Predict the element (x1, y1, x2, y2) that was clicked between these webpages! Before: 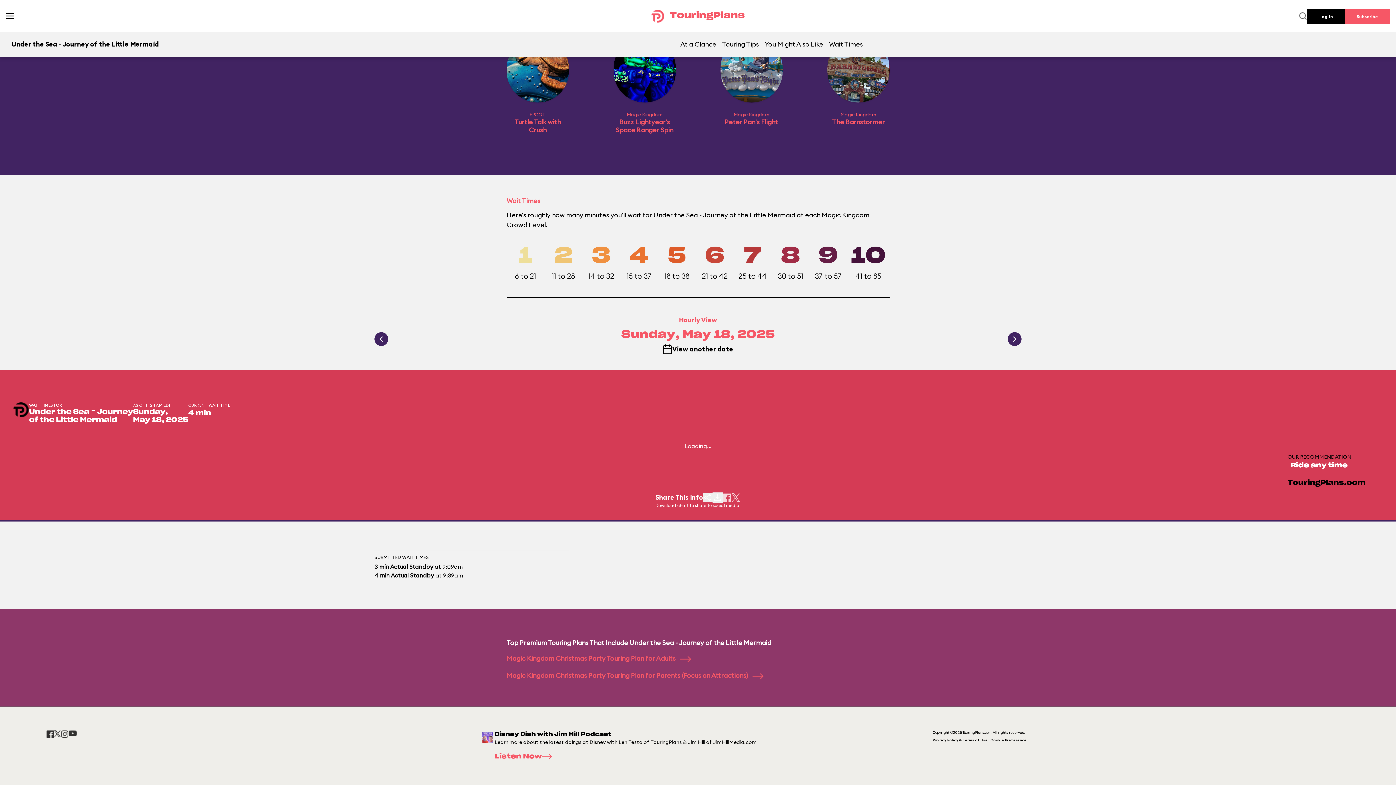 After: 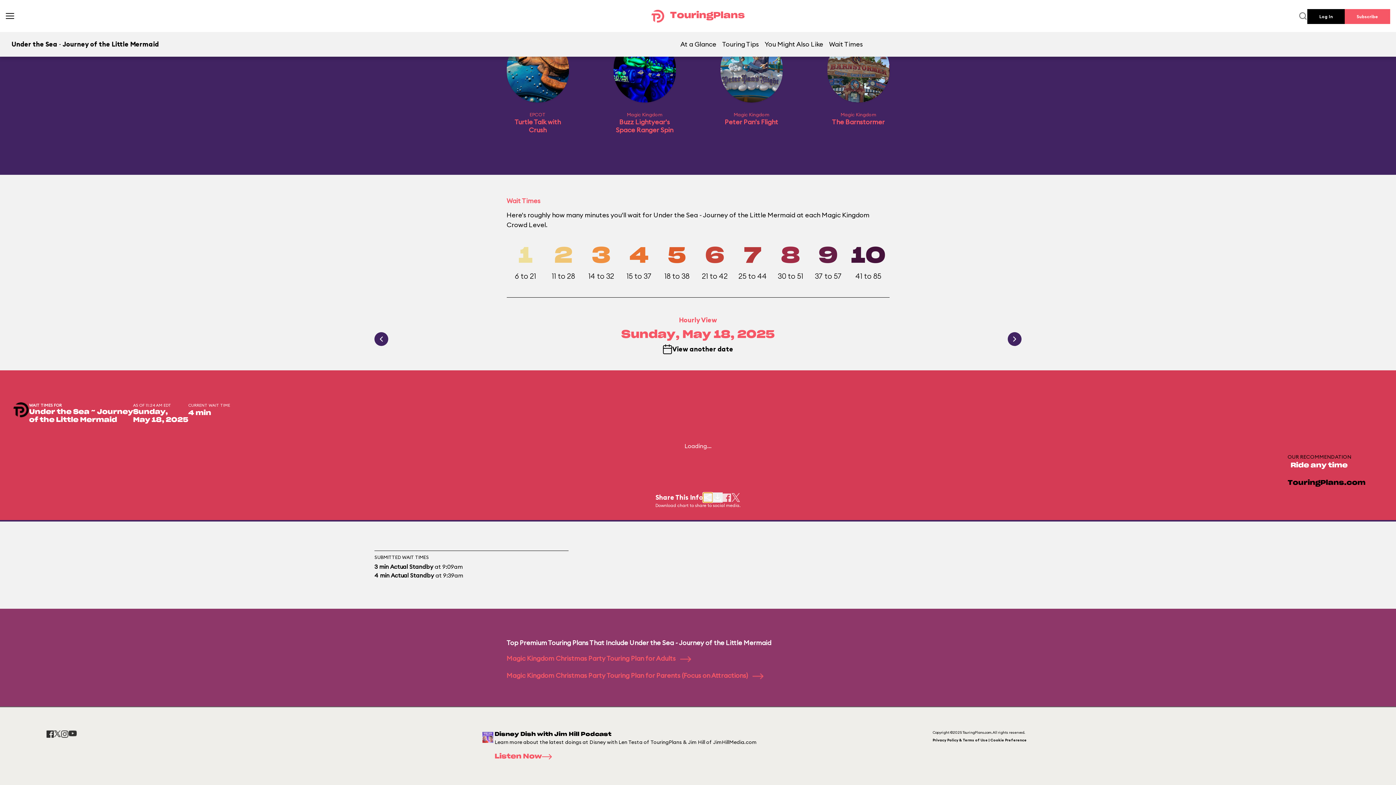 Action: bbox: (703, 493, 712, 502)